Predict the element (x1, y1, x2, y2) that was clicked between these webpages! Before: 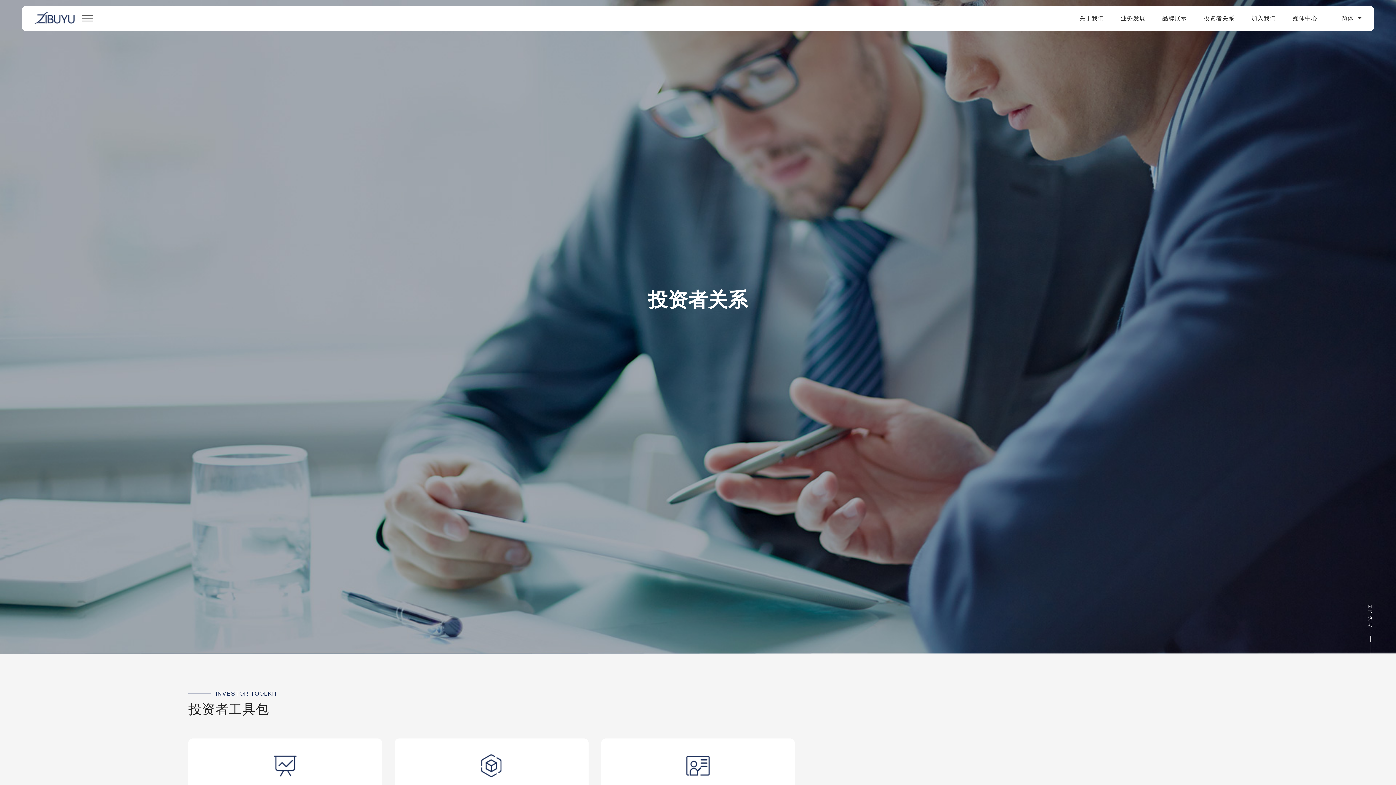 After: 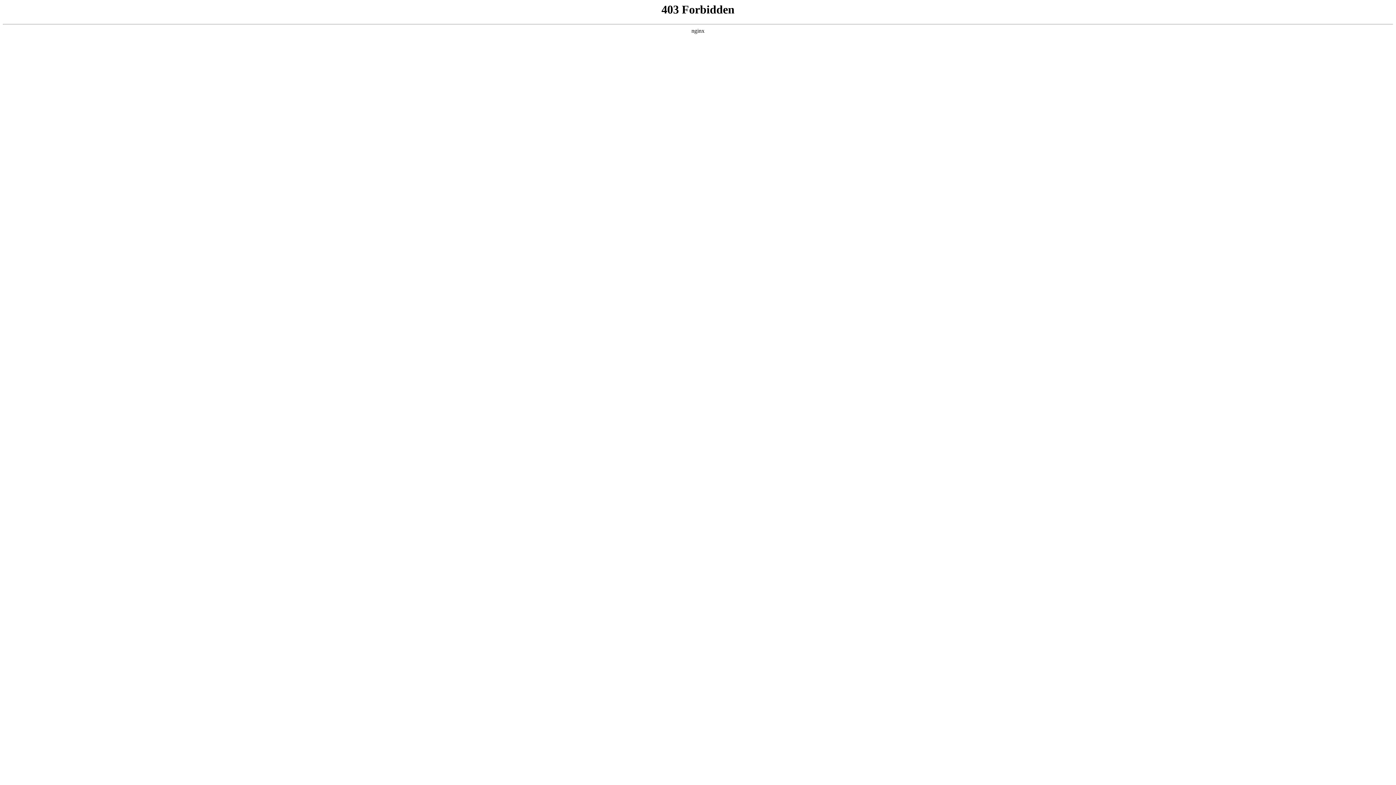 Action: bbox: (188, 738, 382, 811) label: 业绩演示